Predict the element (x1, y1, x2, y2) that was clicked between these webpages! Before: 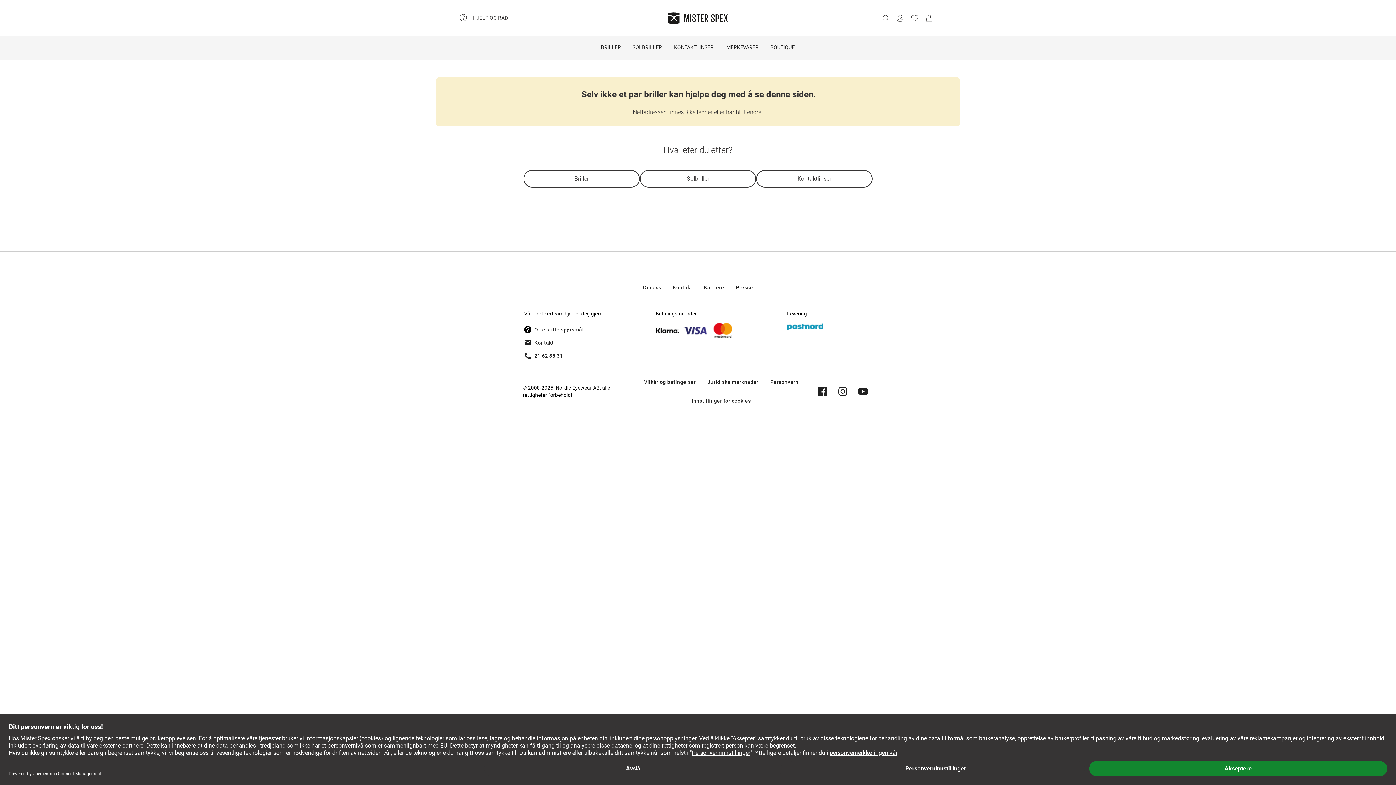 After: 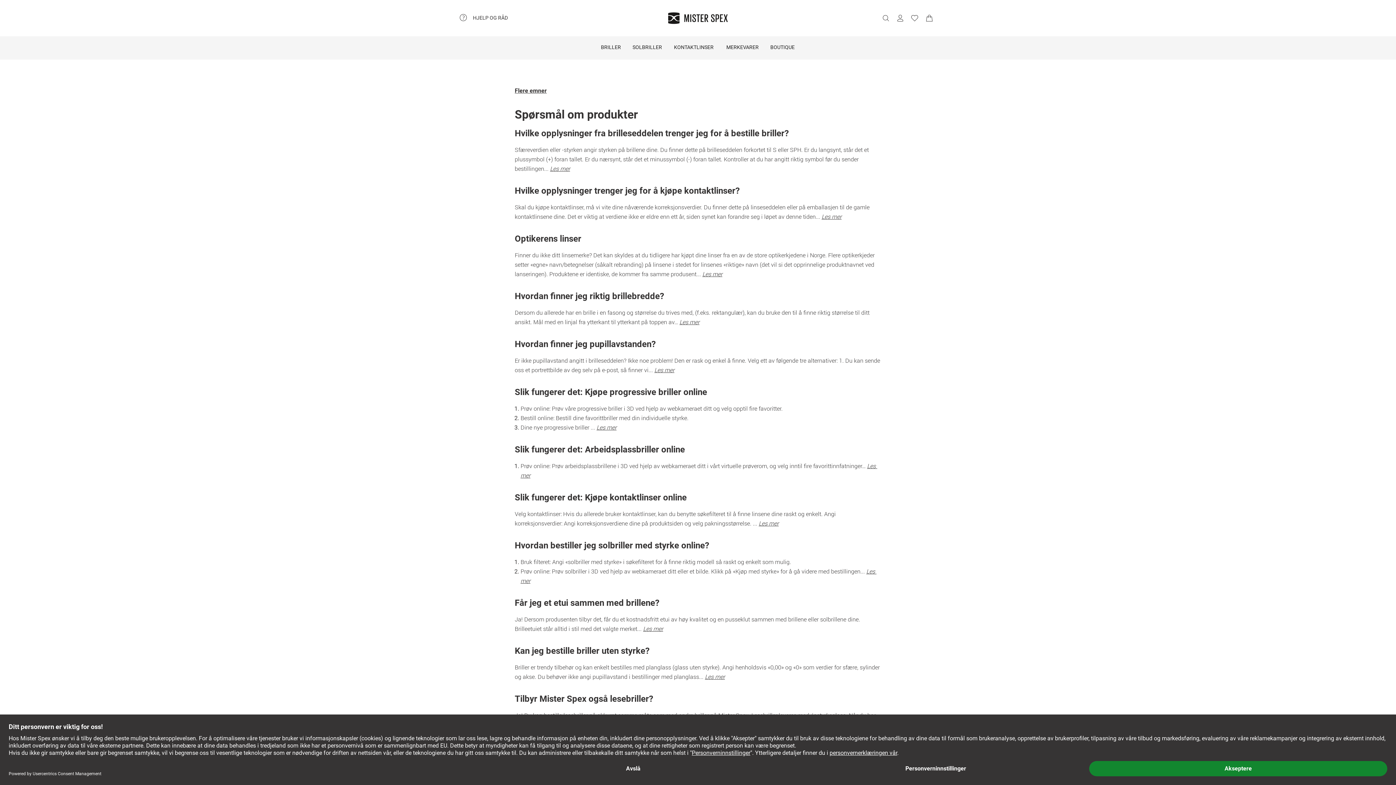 Action: label: Ofte stilte spørsmål bbox: (524, 323, 586, 336)